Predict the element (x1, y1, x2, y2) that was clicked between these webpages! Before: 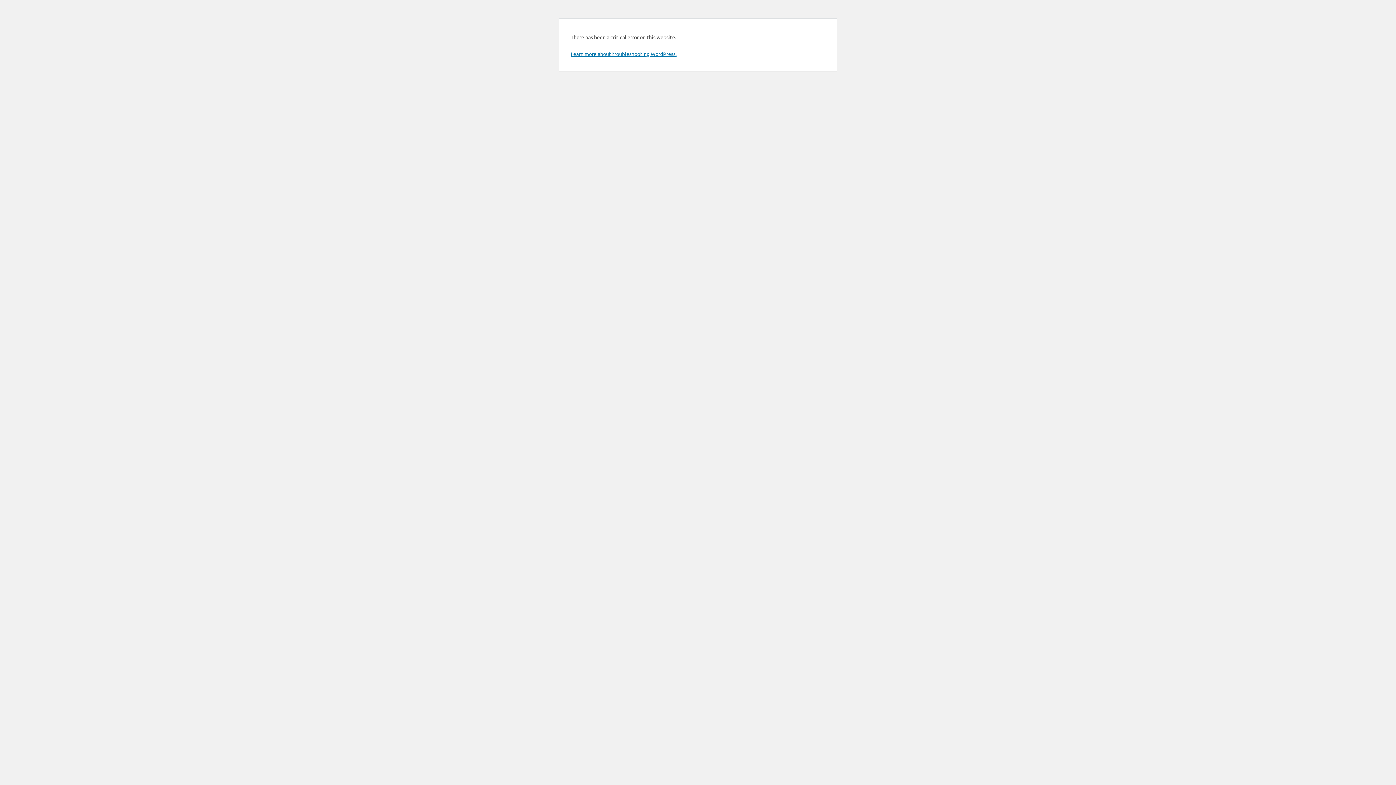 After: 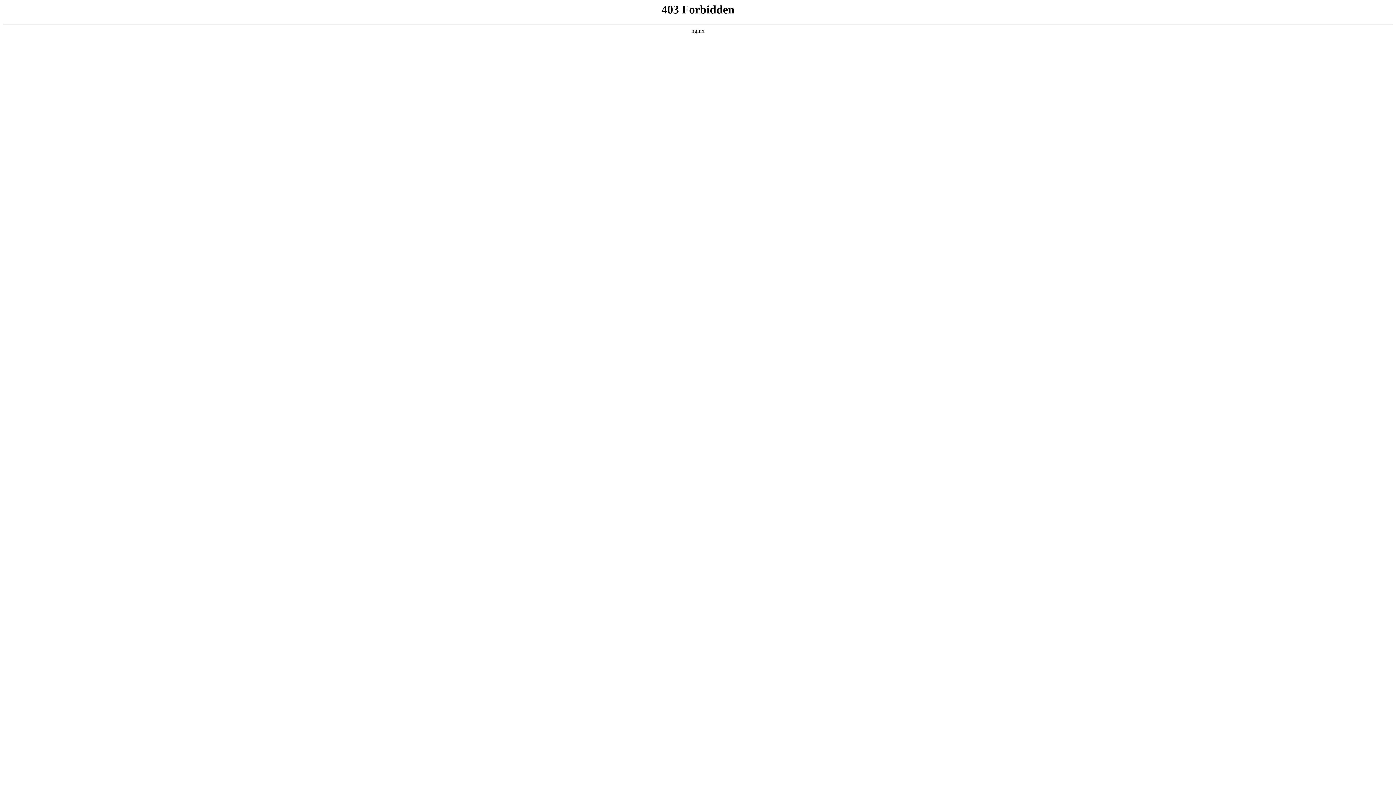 Action: label: Learn more about troubleshooting WordPress. bbox: (570, 50, 676, 57)